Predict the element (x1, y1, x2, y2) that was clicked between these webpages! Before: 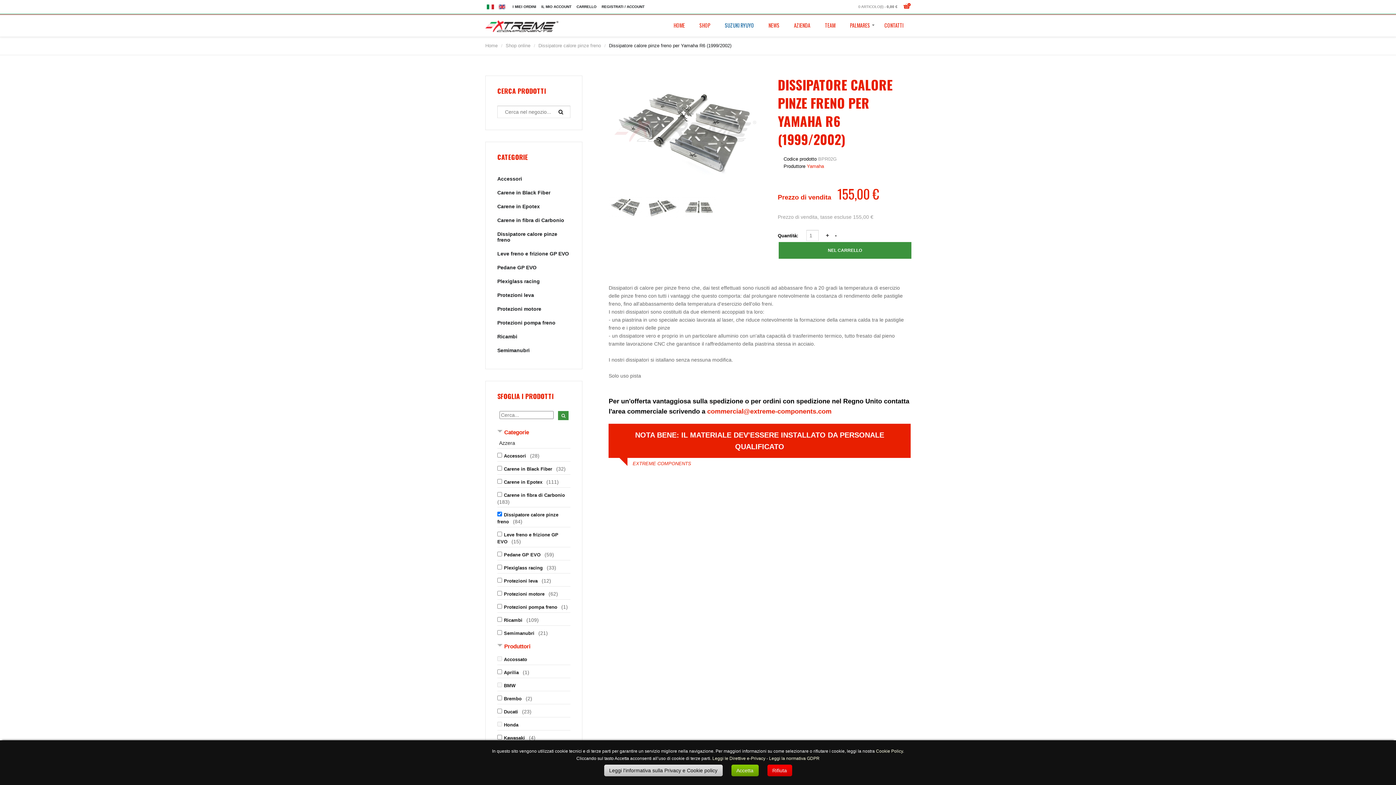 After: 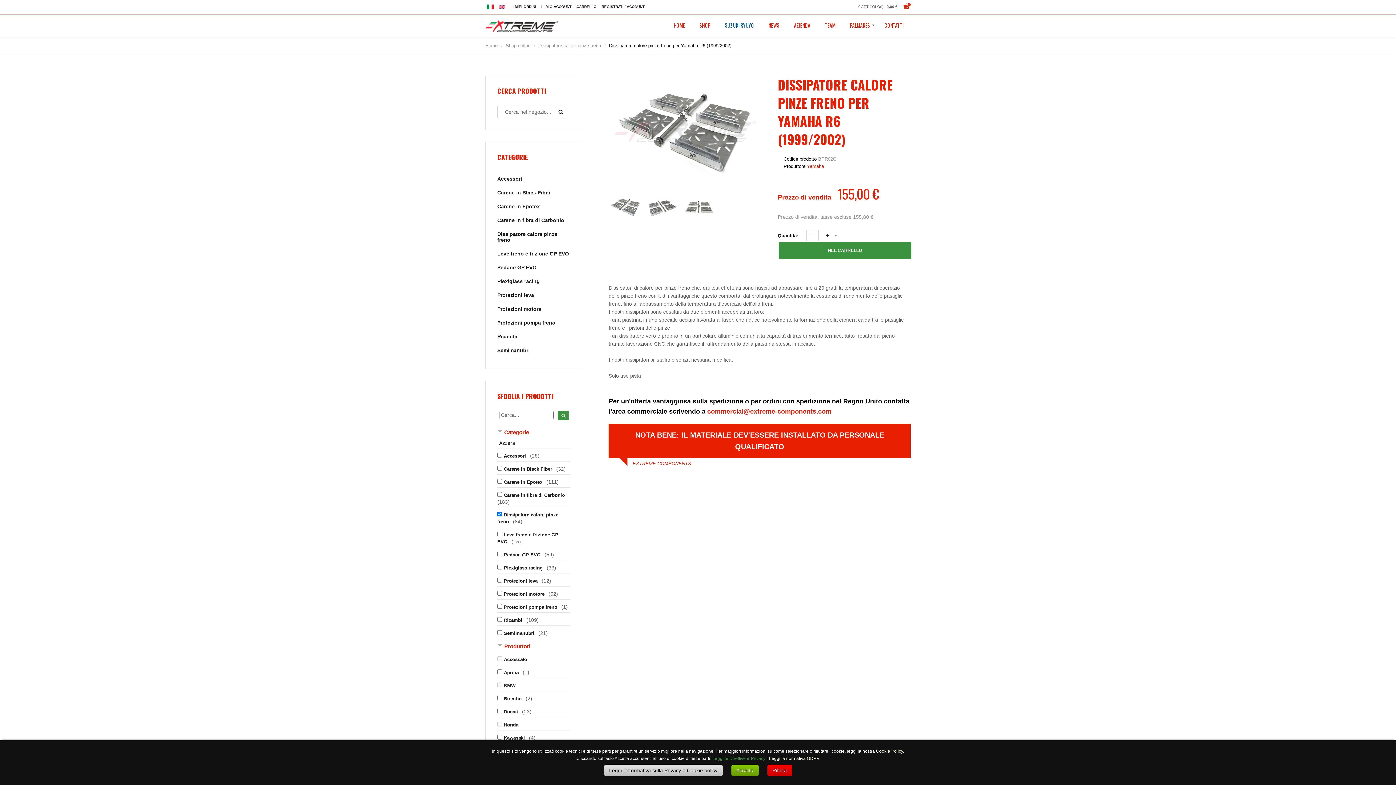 Action: bbox: (712, 756, 765, 761) label: Leggi le Direttive e-Privacy